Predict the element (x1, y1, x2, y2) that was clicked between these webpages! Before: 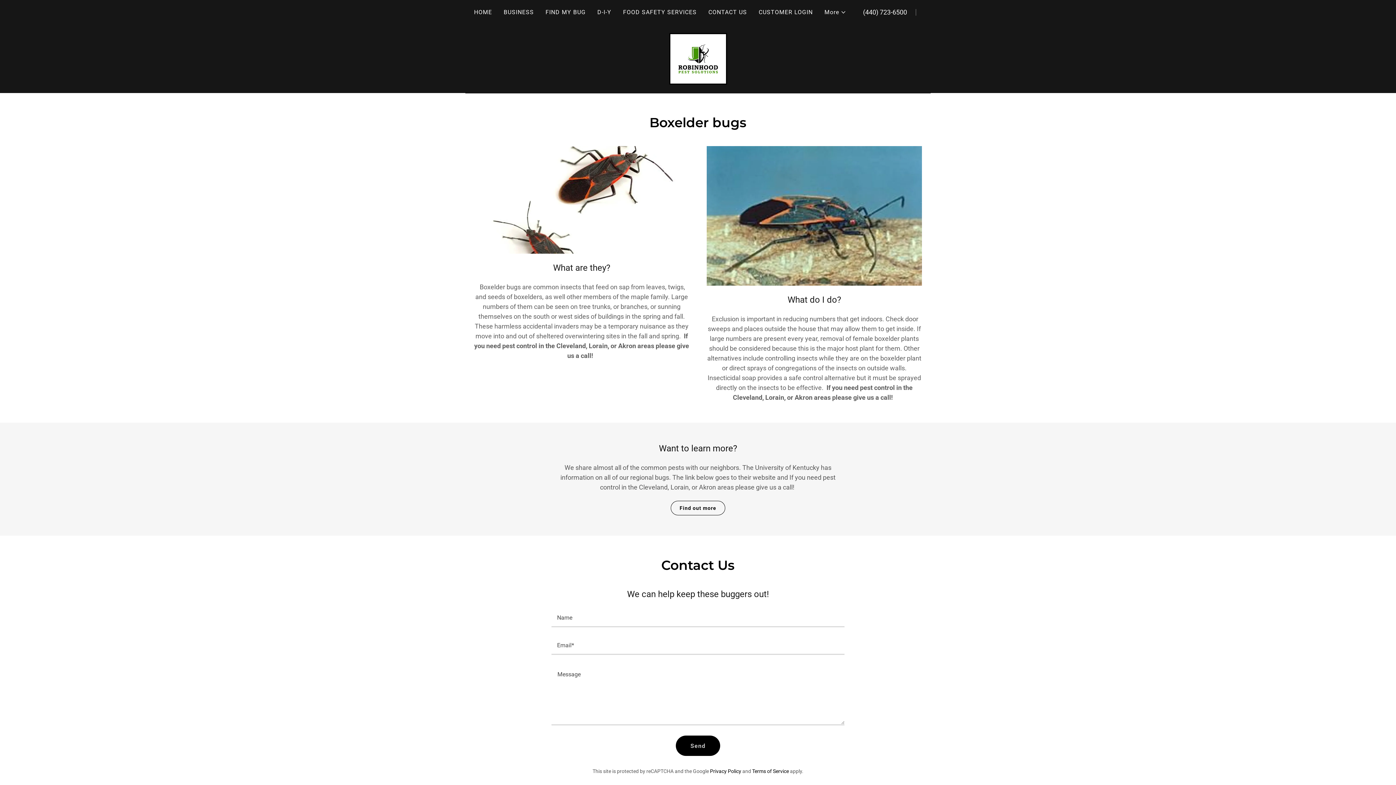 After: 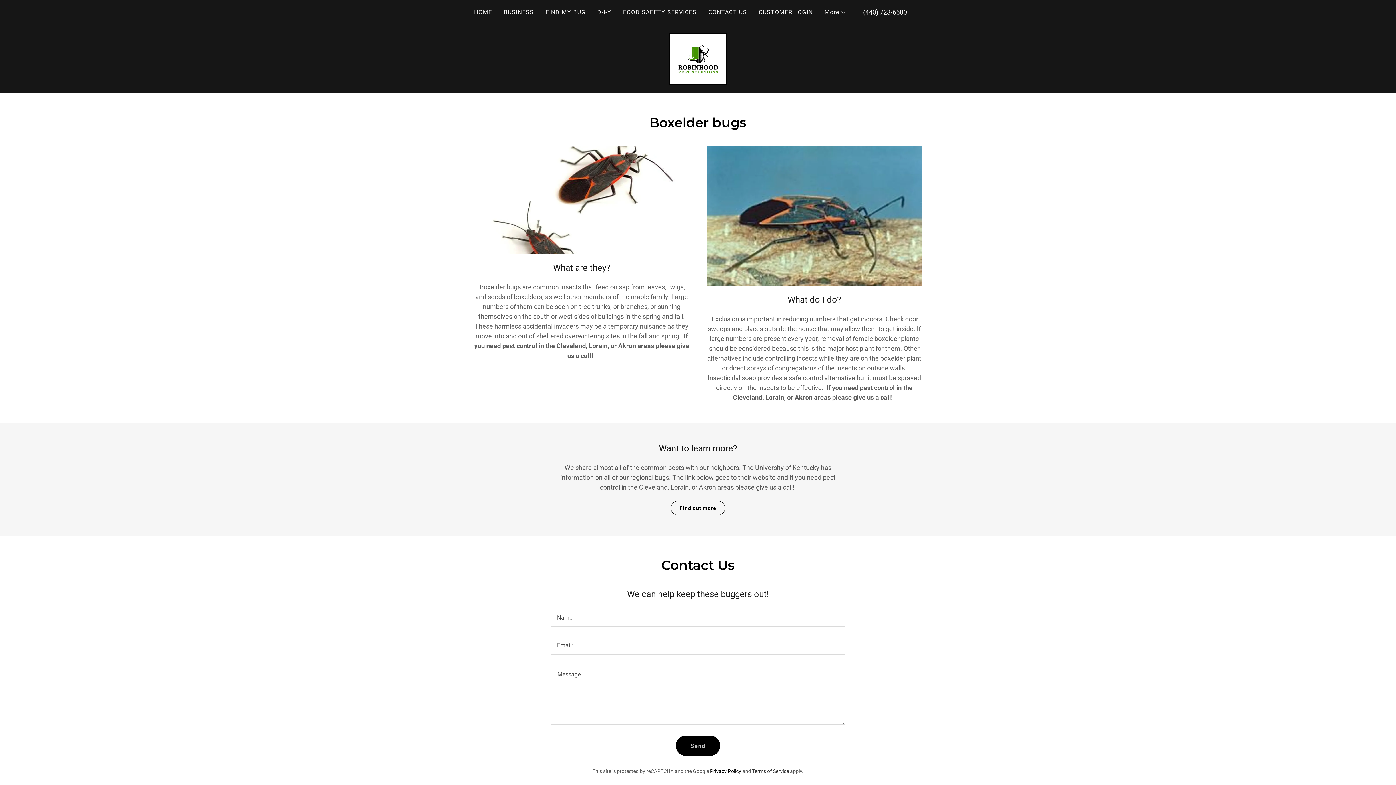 Action: label: Terms of Service bbox: (752, 768, 789, 774)